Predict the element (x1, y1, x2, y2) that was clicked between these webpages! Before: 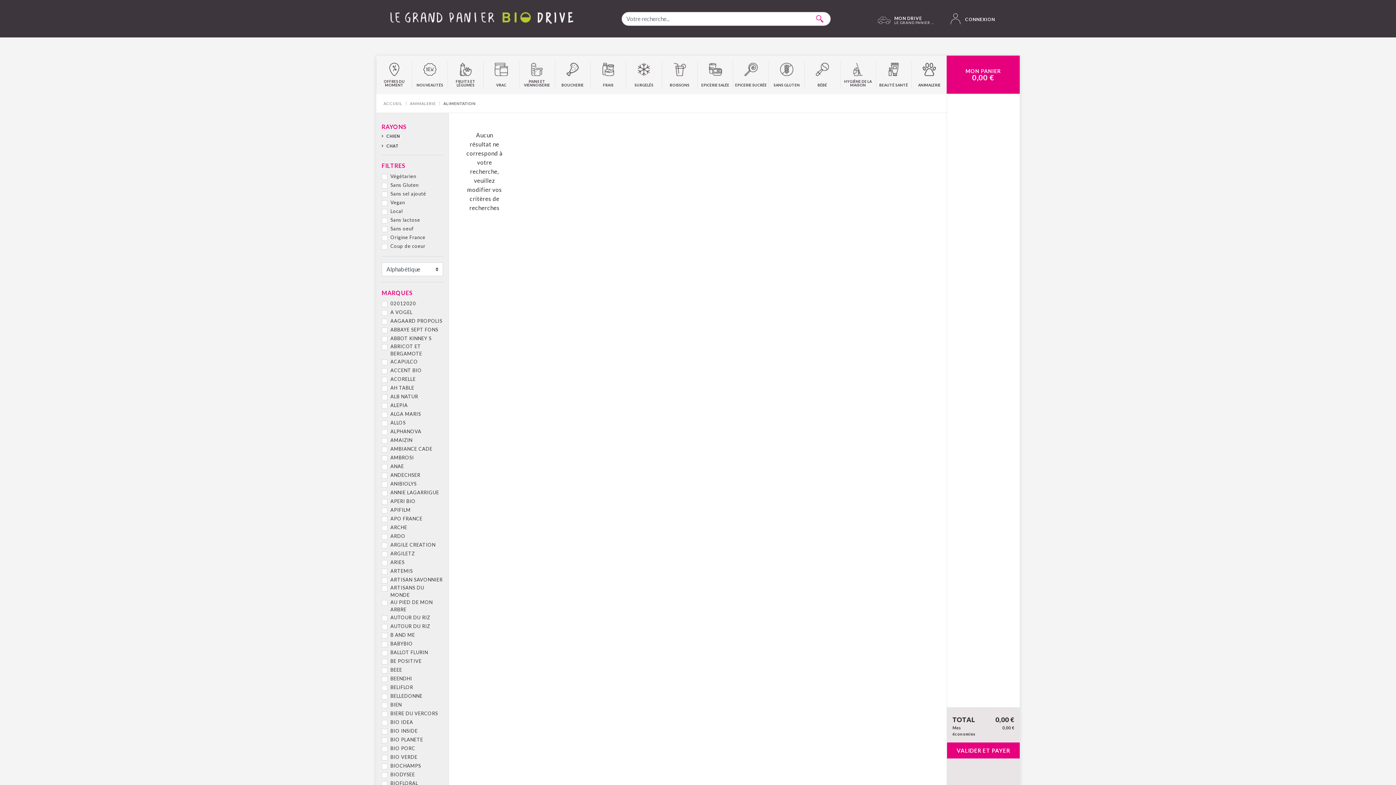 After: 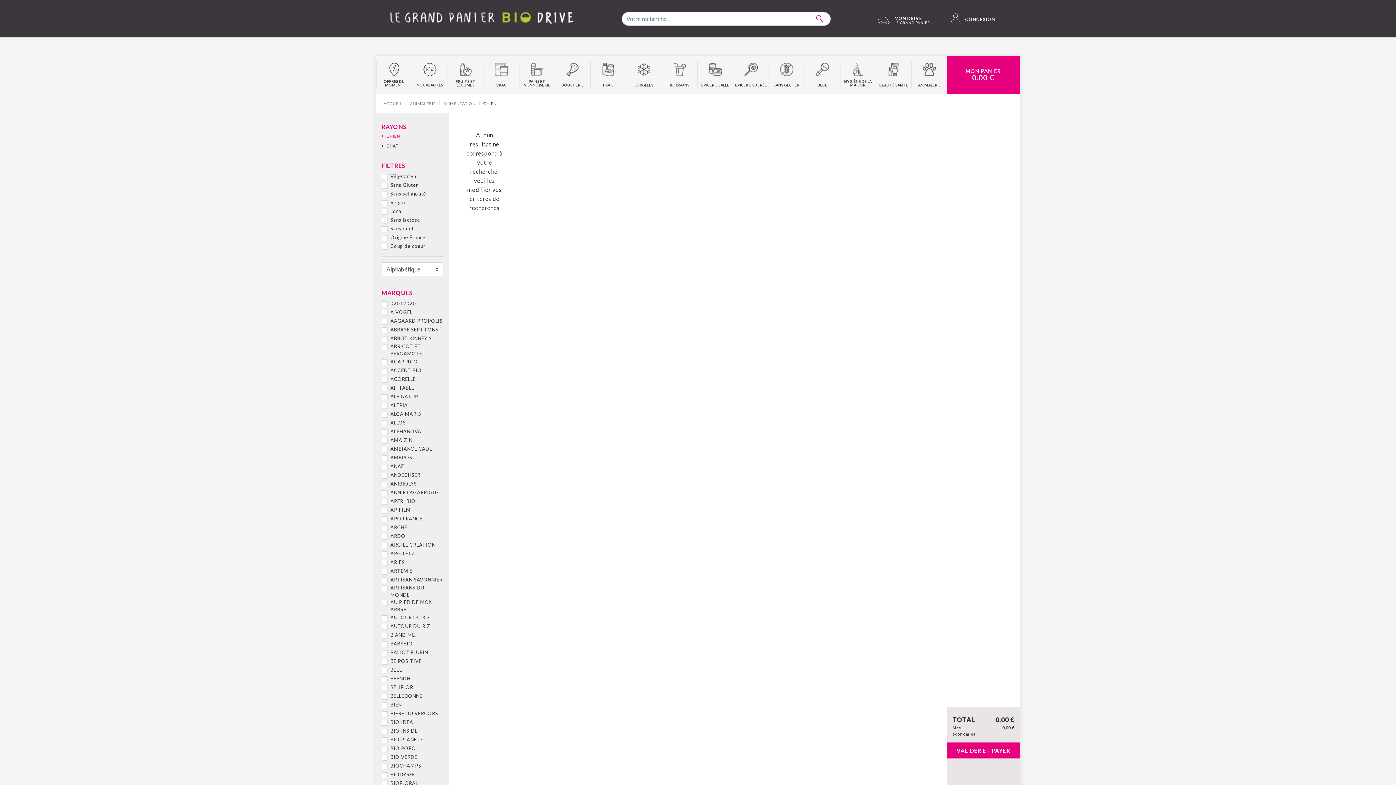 Action: label: CHIEN bbox: (381, 133, 399, 138)